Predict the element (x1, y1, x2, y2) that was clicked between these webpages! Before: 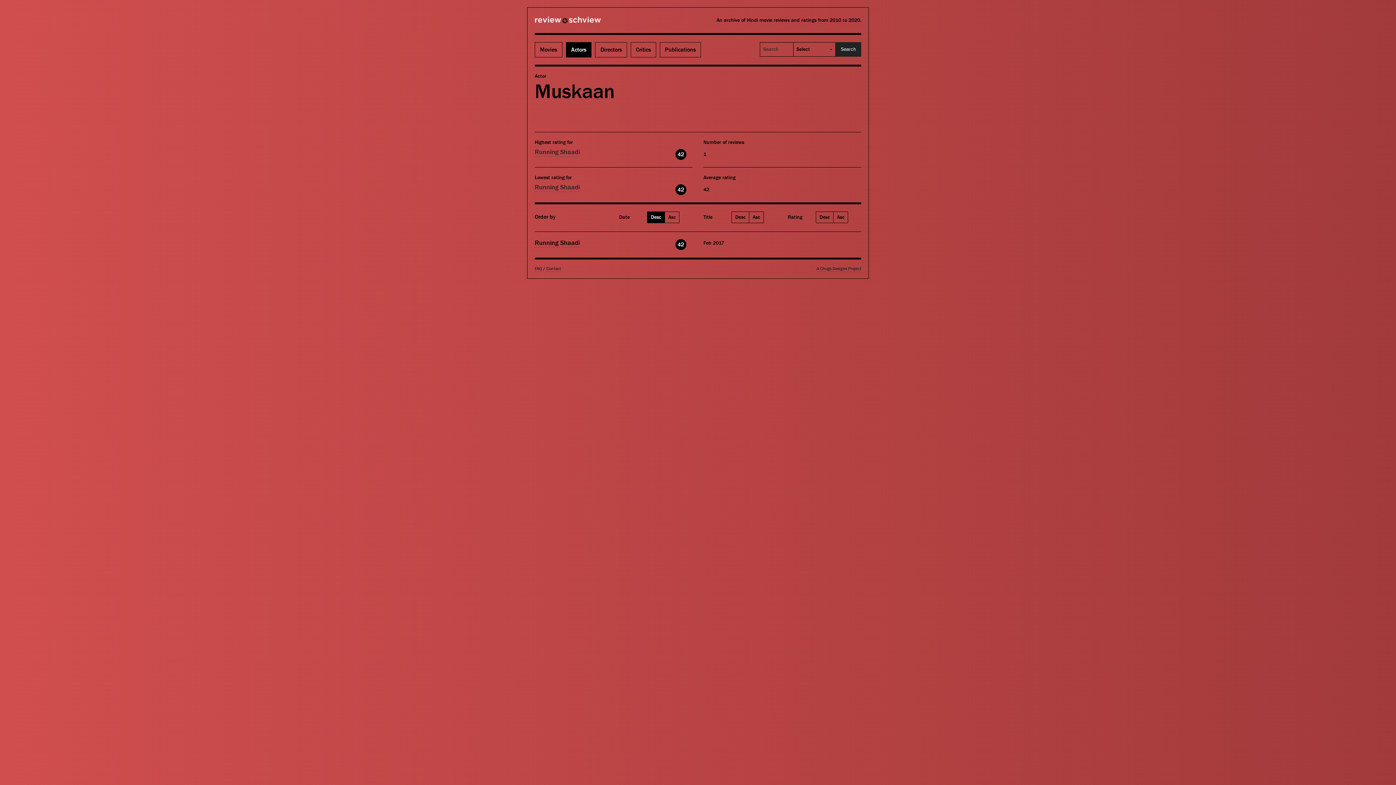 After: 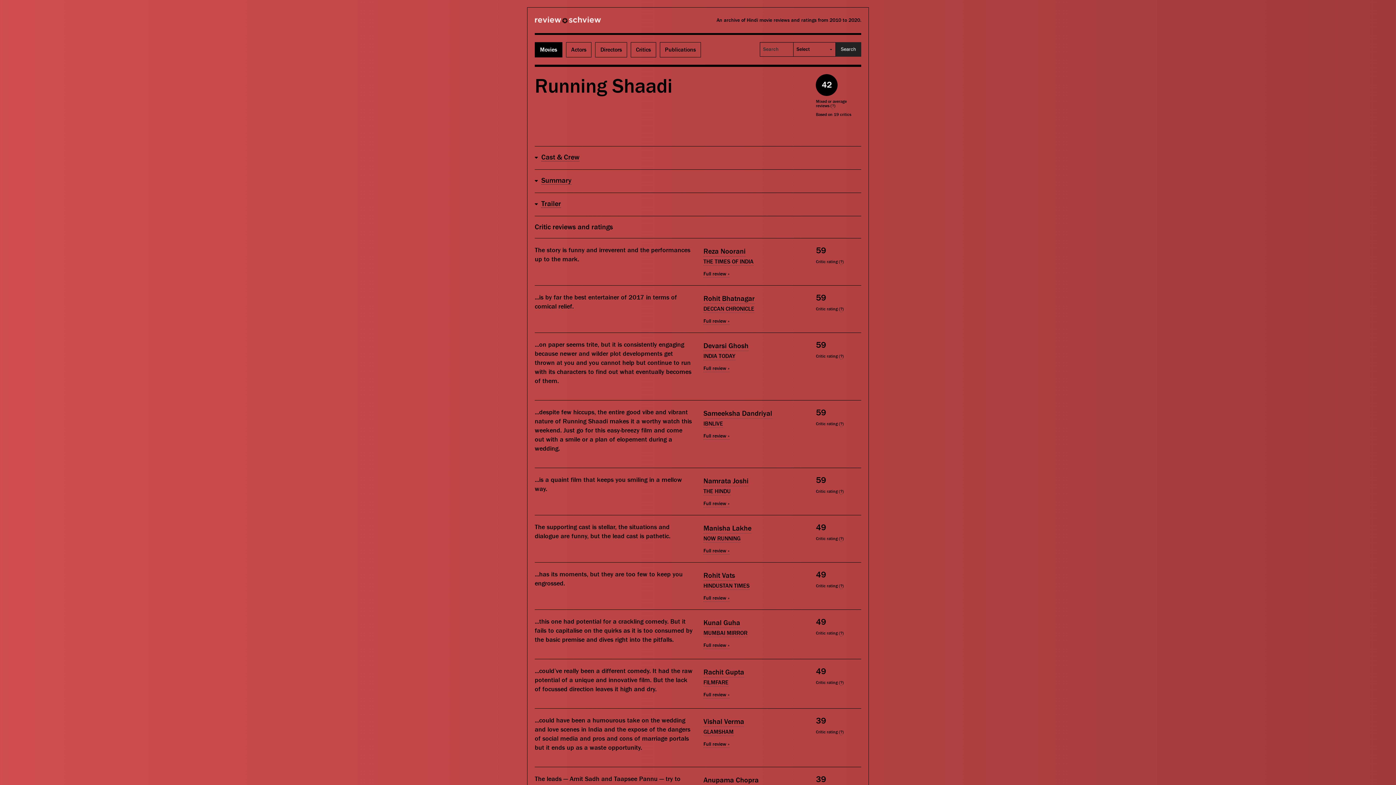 Action: bbox: (534, 238, 580, 247) label: Running Shaadi